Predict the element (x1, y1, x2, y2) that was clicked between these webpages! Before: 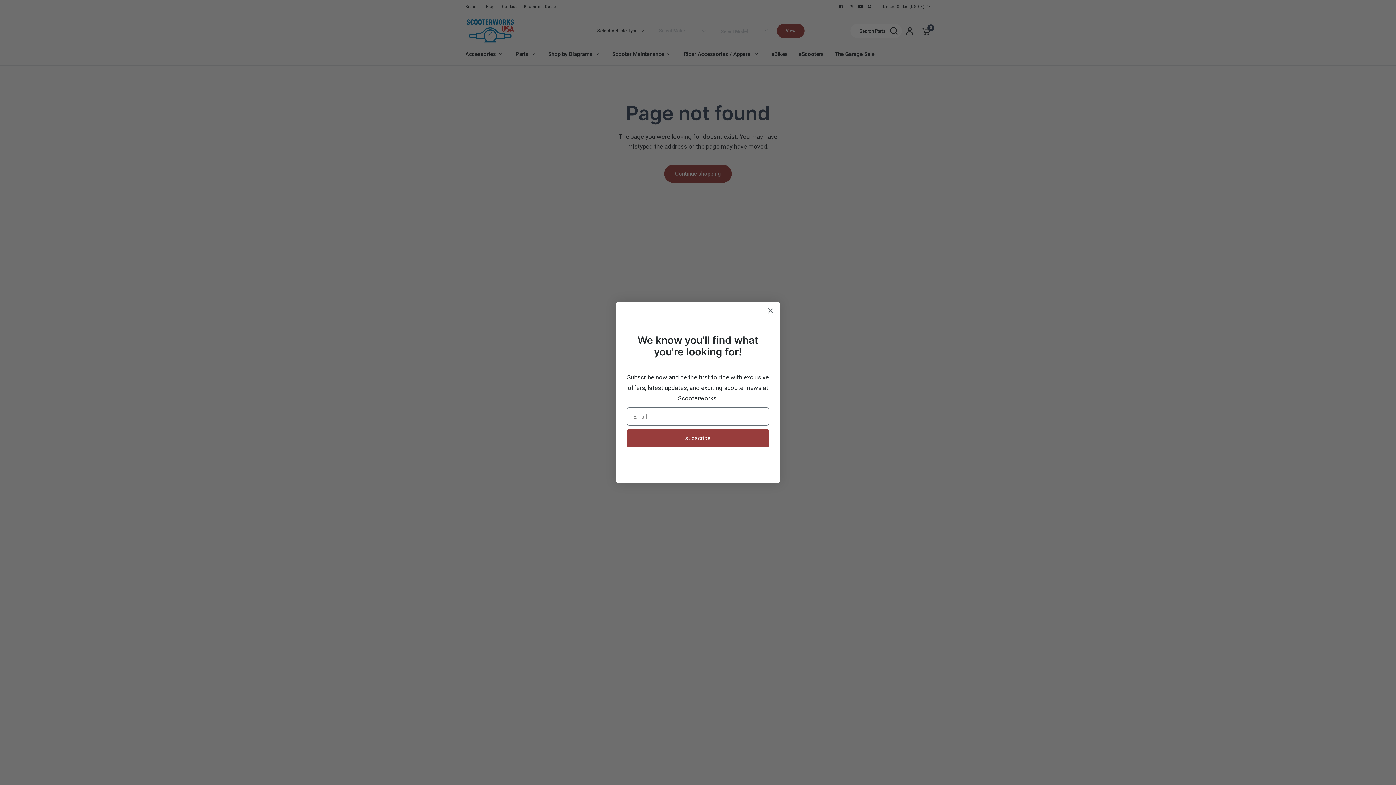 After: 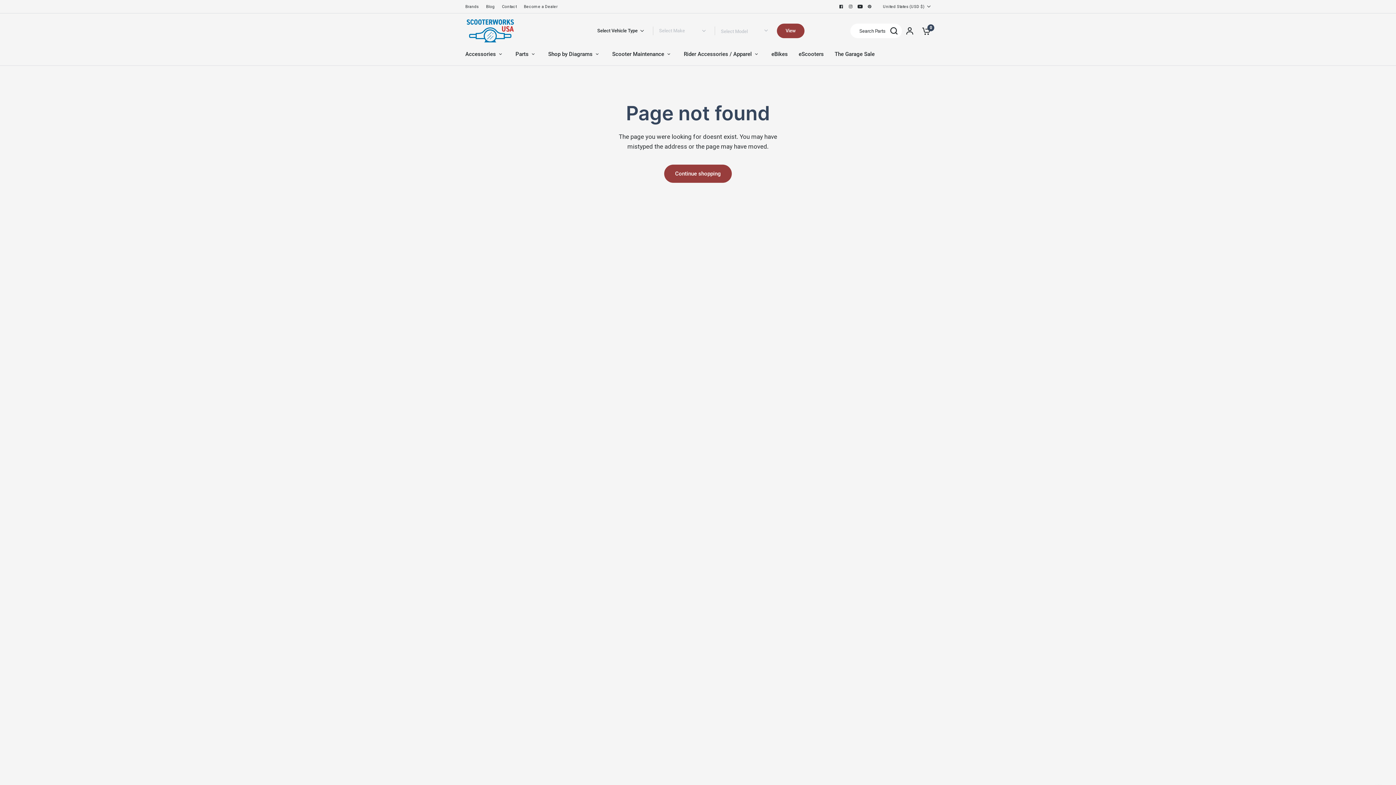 Action: bbox: (764, 304, 777, 317) label: Close dialog